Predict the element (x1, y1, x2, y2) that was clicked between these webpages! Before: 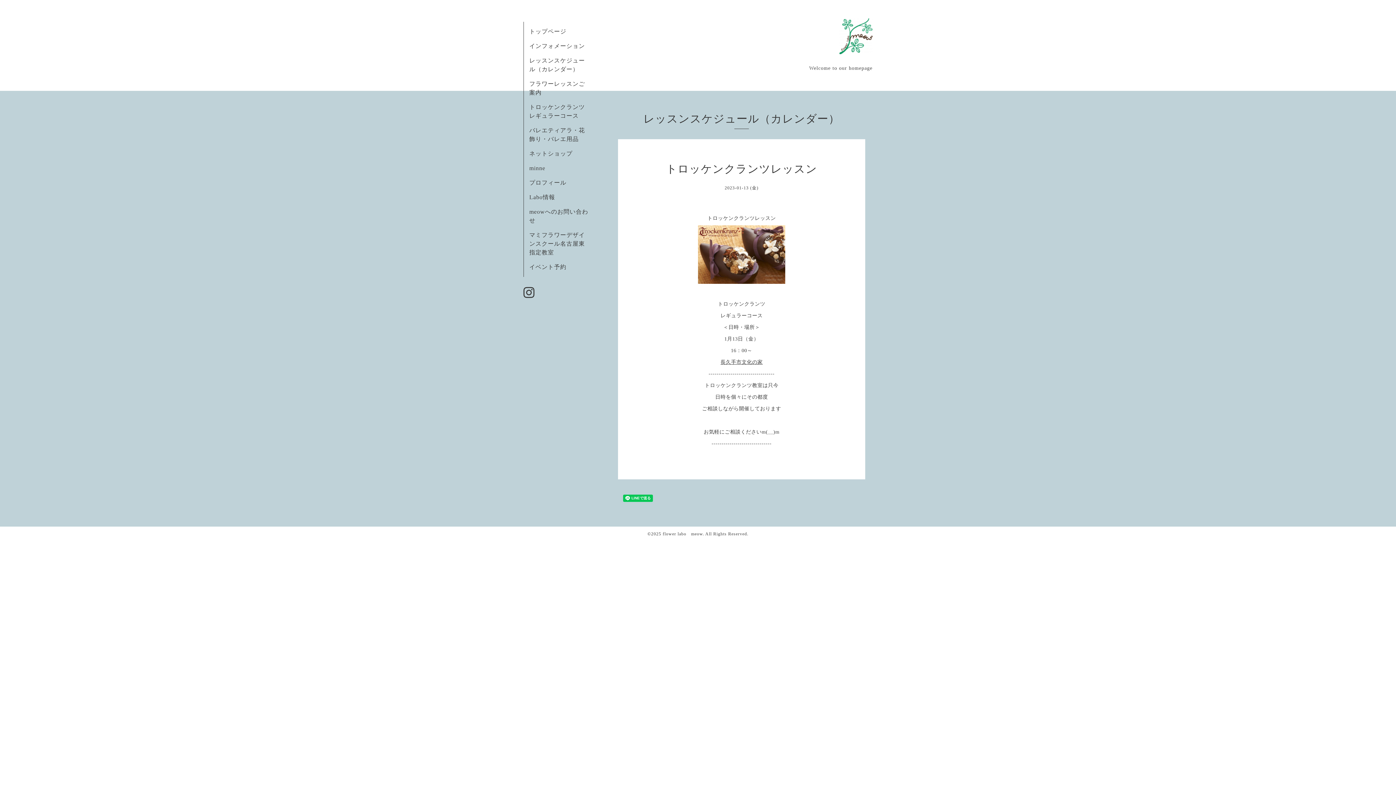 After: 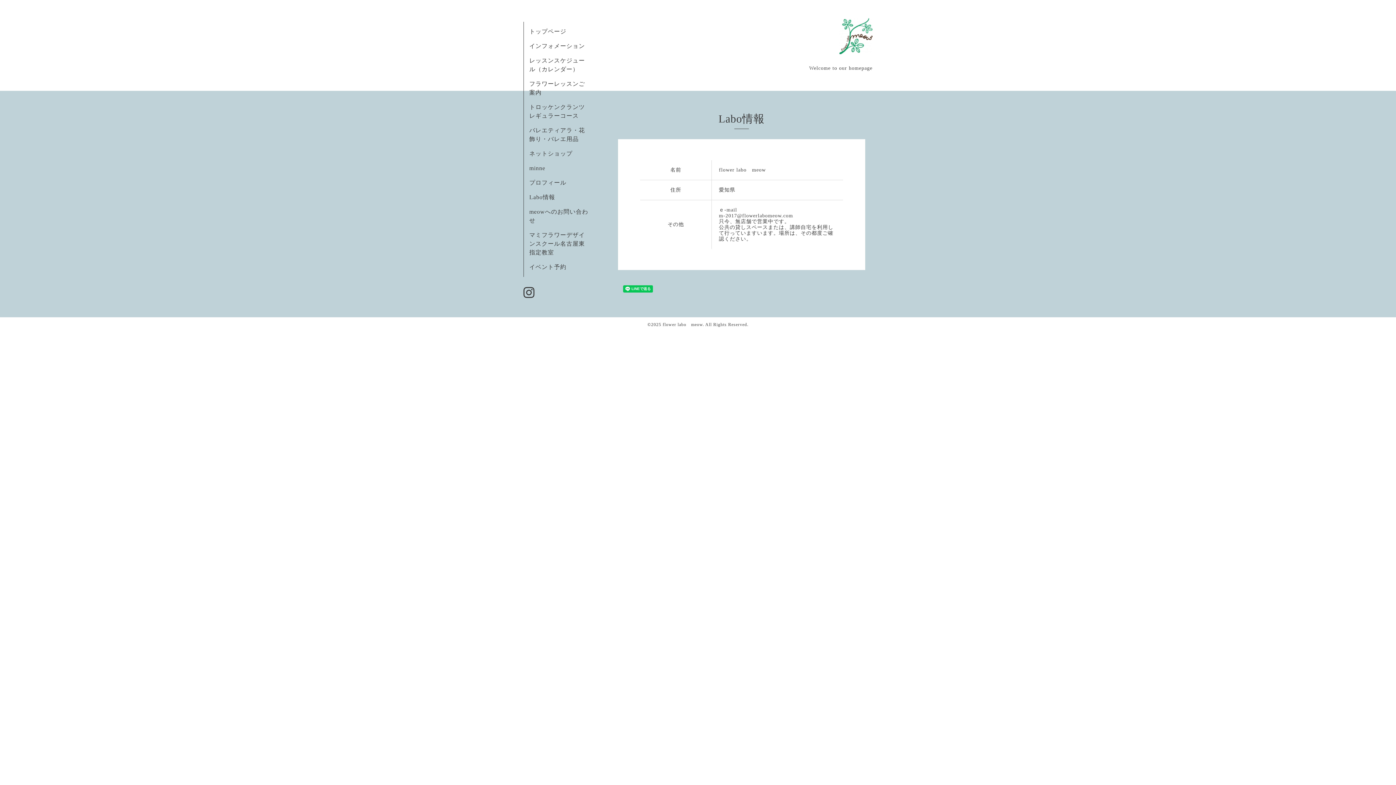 Action: label: Labo情報 bbox: (529, 194, 555, 200)